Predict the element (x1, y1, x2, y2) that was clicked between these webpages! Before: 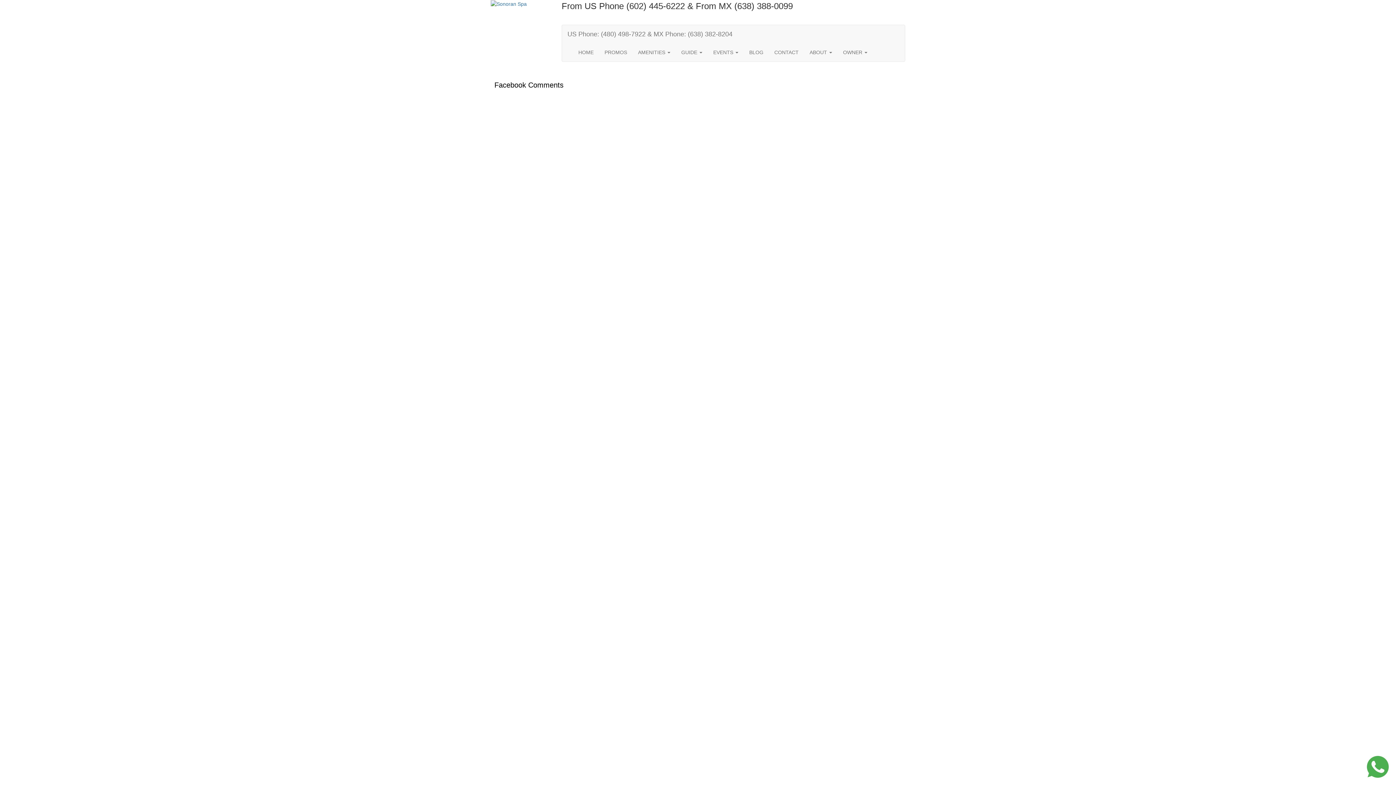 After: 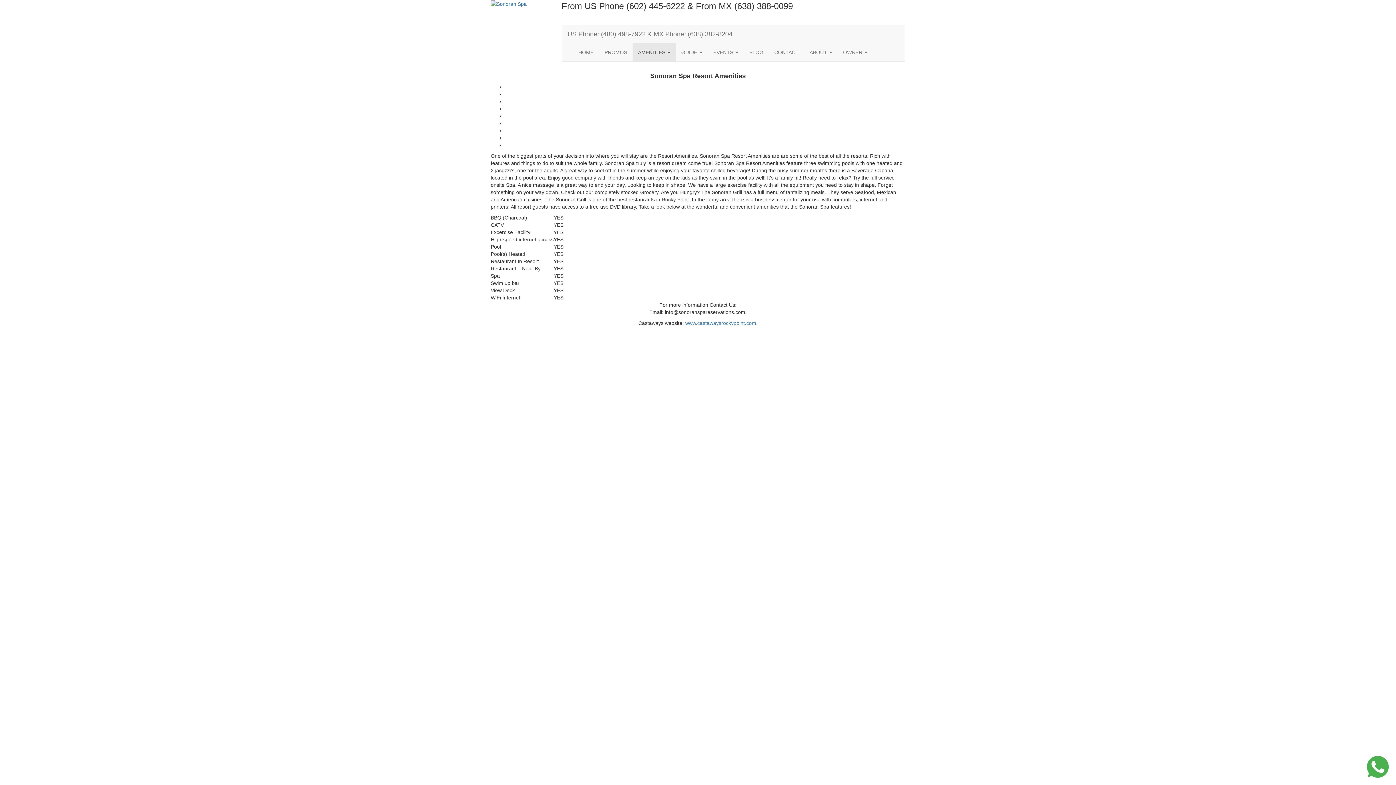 Action: label: AMENITIES  bbox: (632, 43, 676, 61)